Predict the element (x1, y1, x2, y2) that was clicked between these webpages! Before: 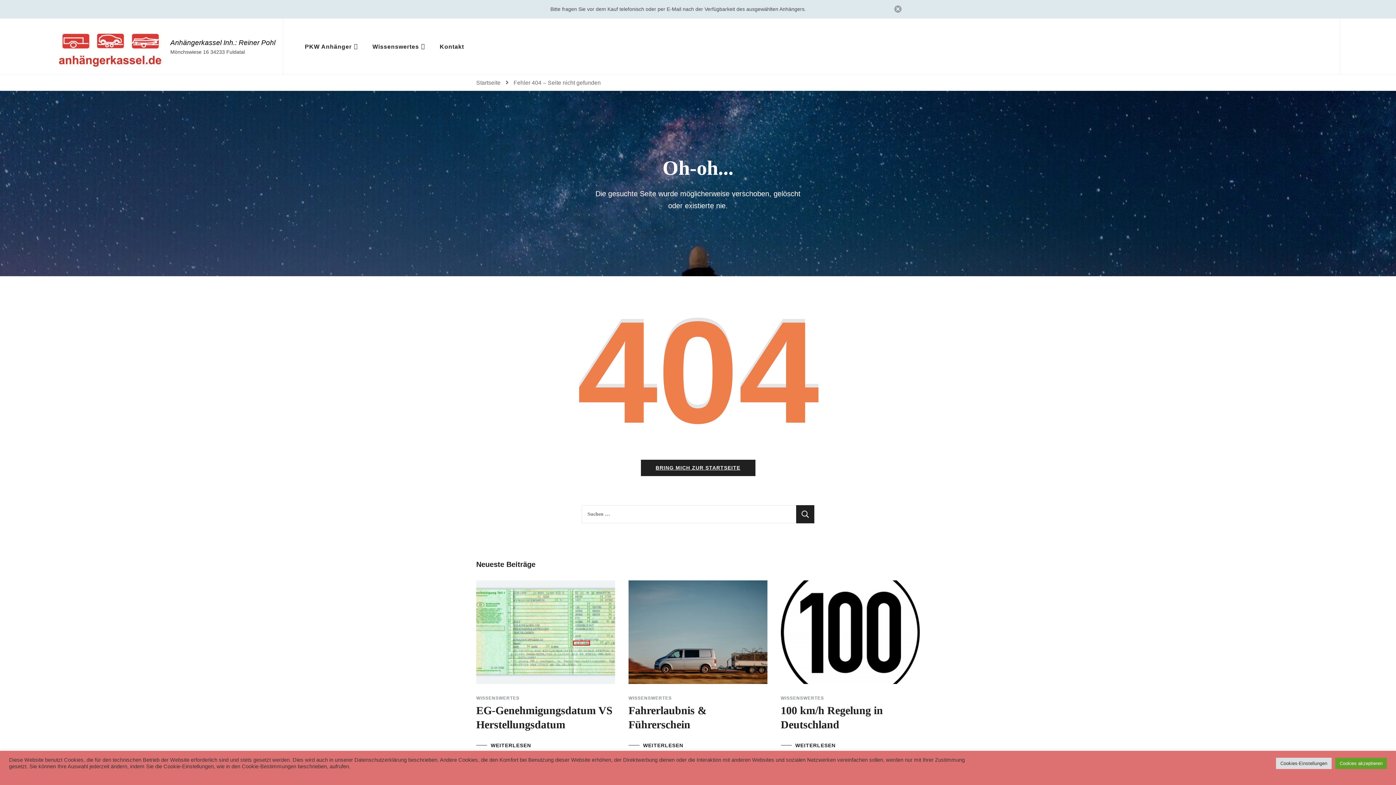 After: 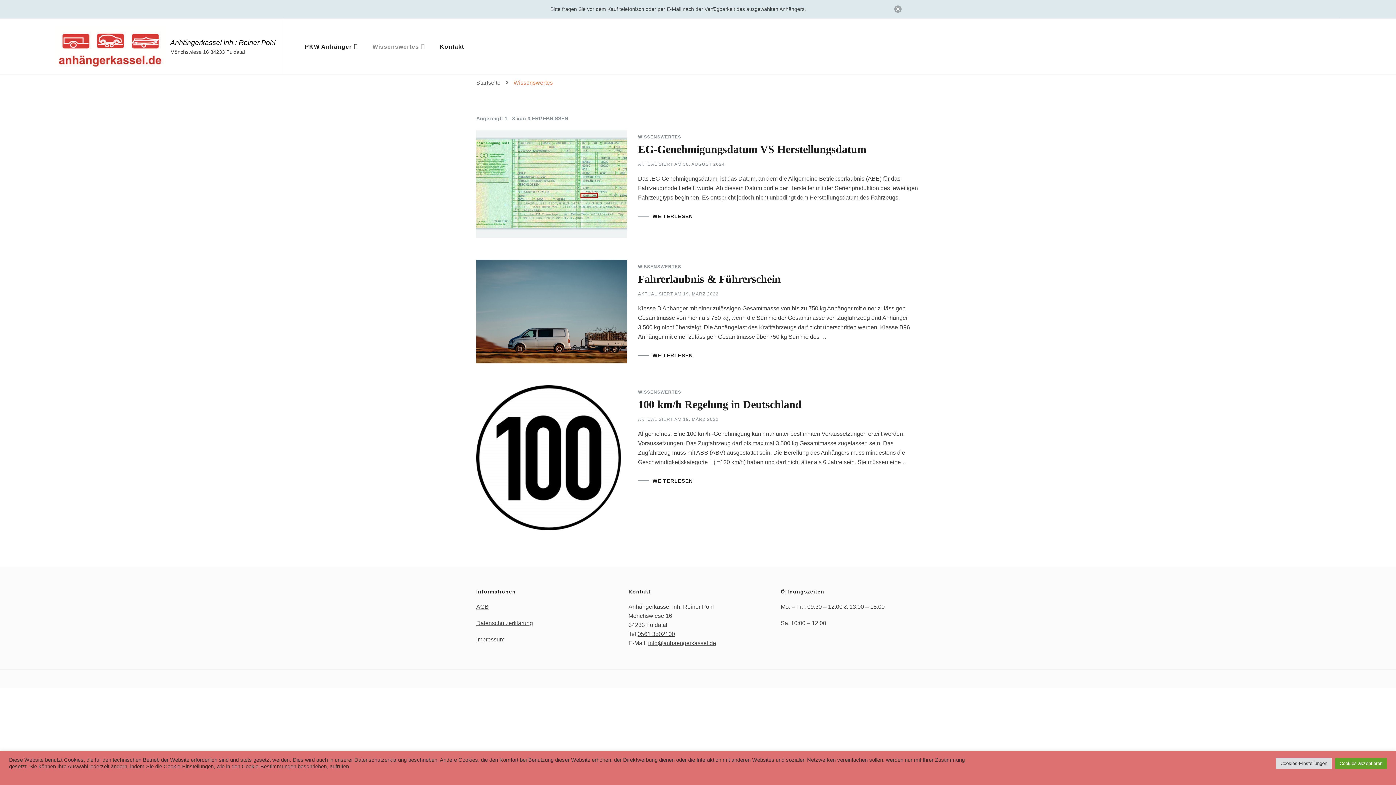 Action: label: WISSENSWERTES bbox: (476, 696, 519, 701)